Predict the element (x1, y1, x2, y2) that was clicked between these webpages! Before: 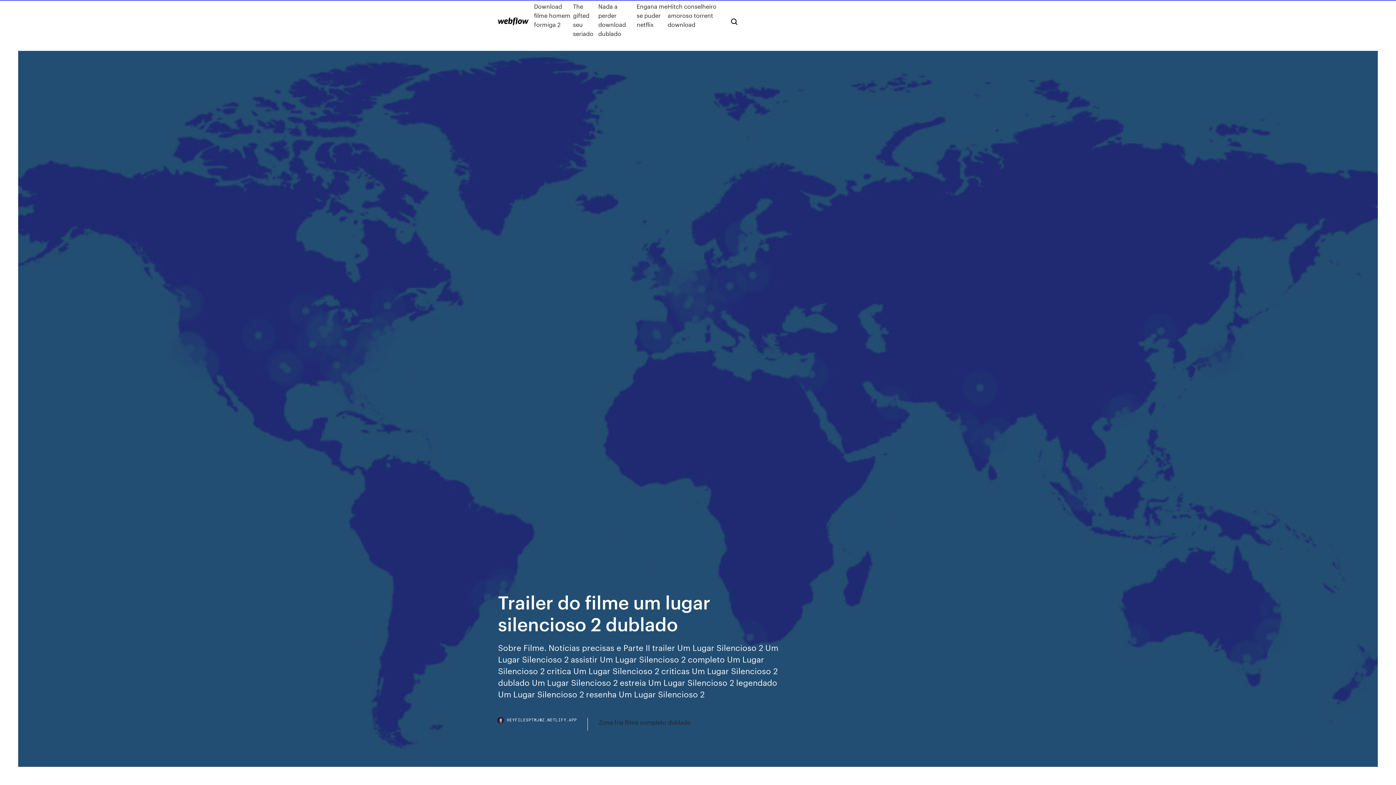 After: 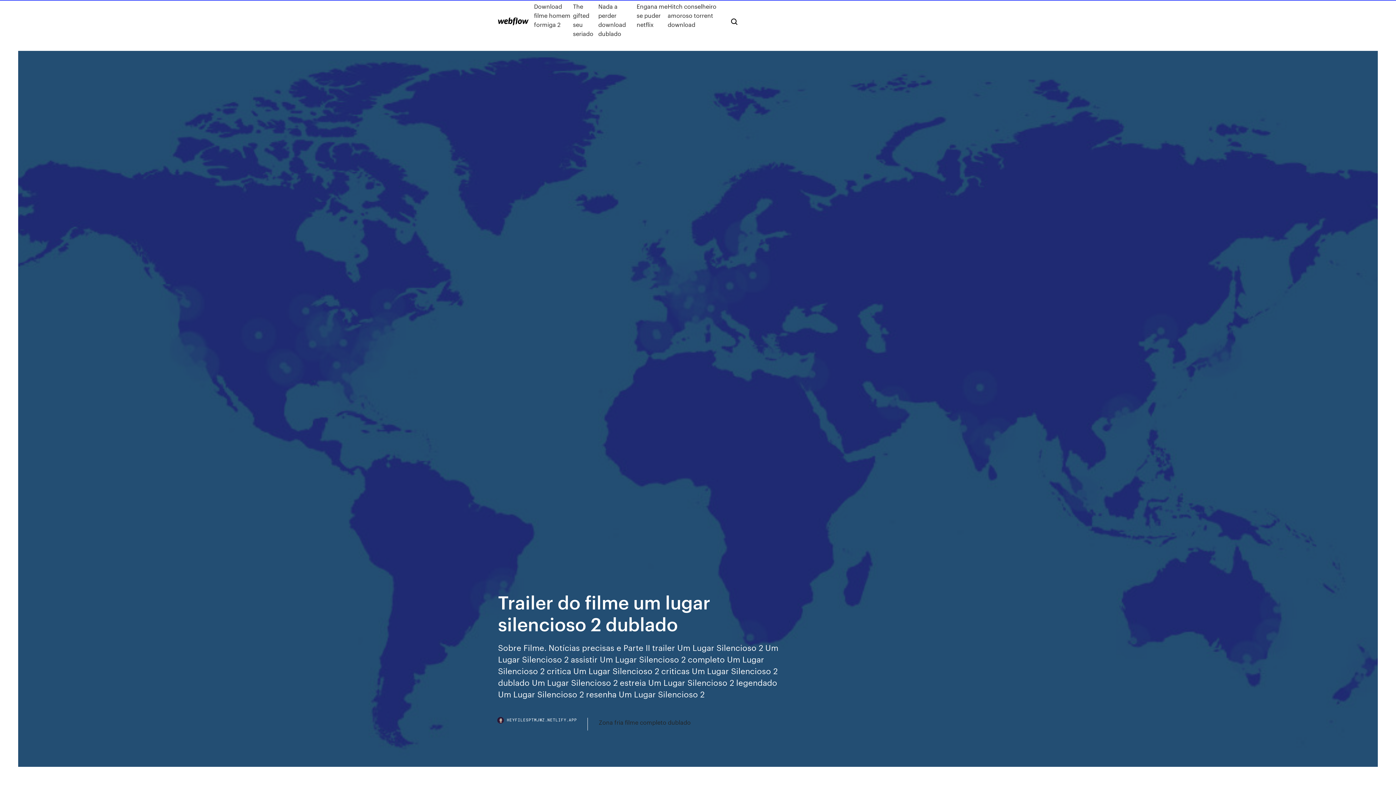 Action: bbox: (498, 718, 588, 730) label: HEYFILESPTMJWZ.NETLIFY.APP